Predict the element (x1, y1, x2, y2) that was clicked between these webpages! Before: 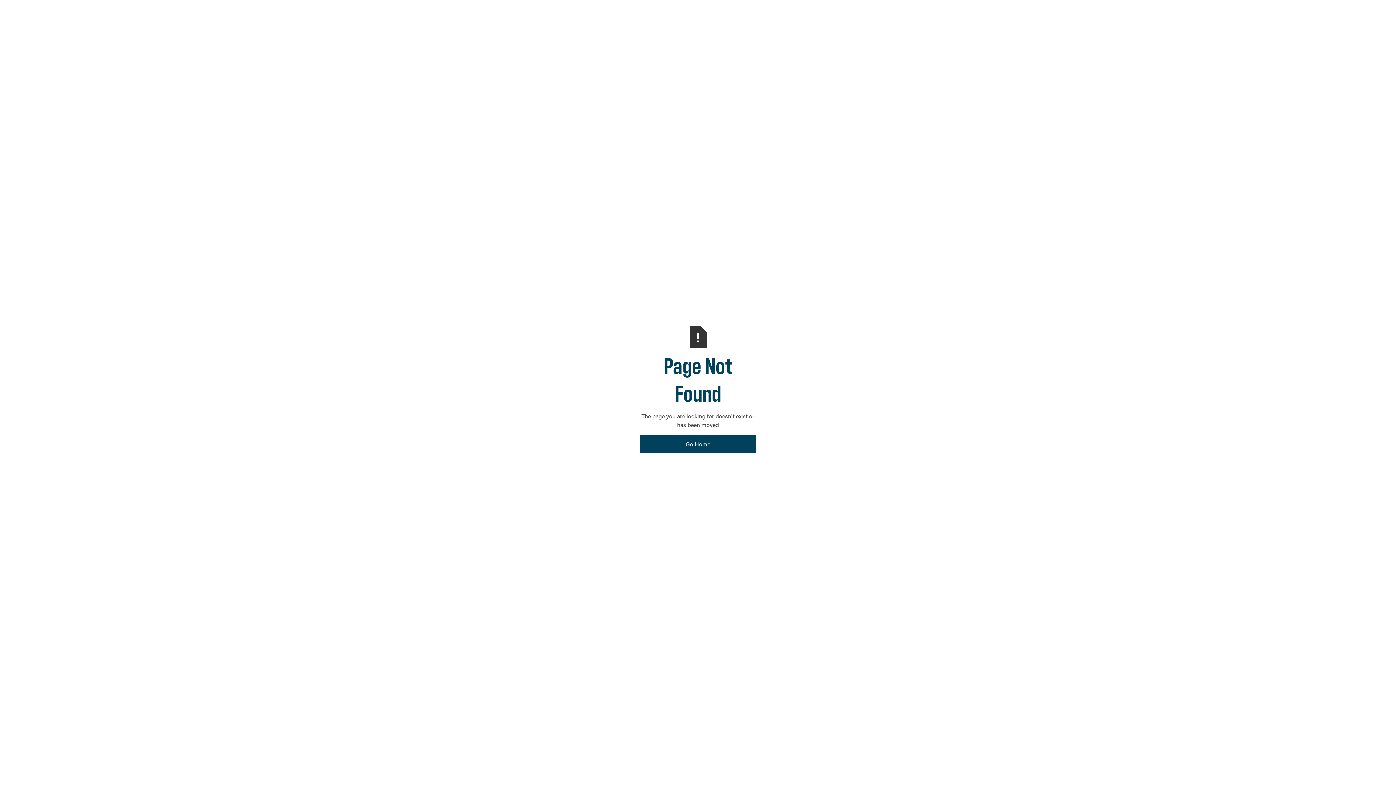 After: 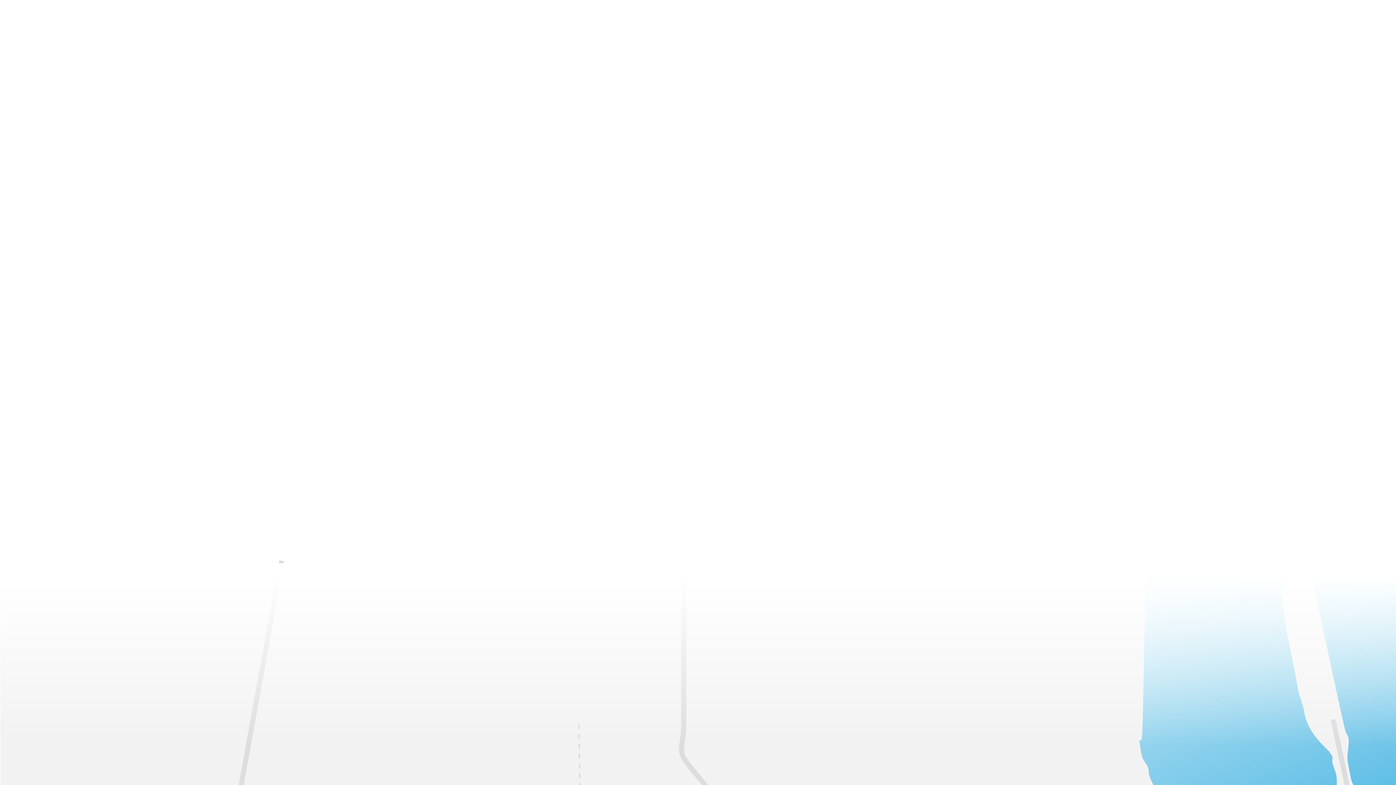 Action: label: Go Home bbox: (640, 435, 756, 453)